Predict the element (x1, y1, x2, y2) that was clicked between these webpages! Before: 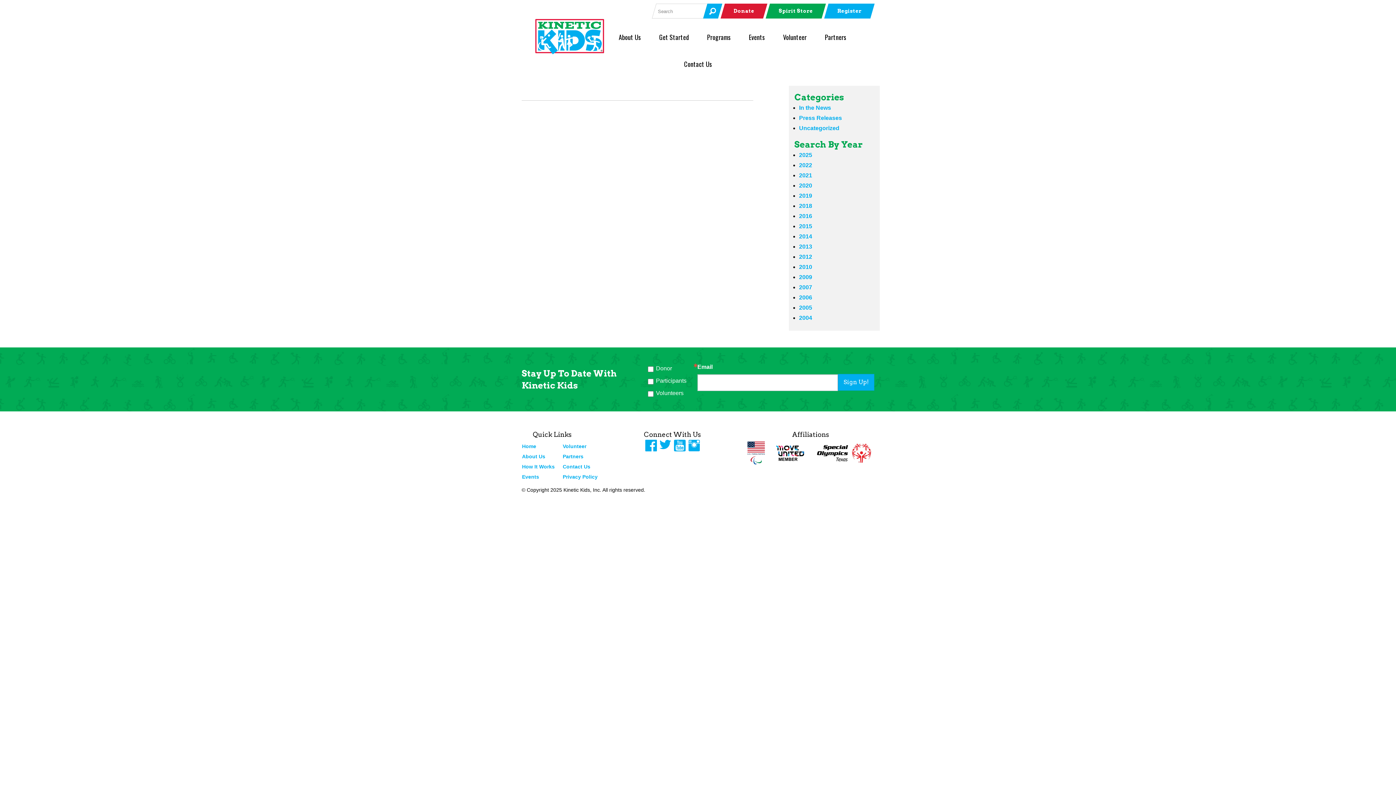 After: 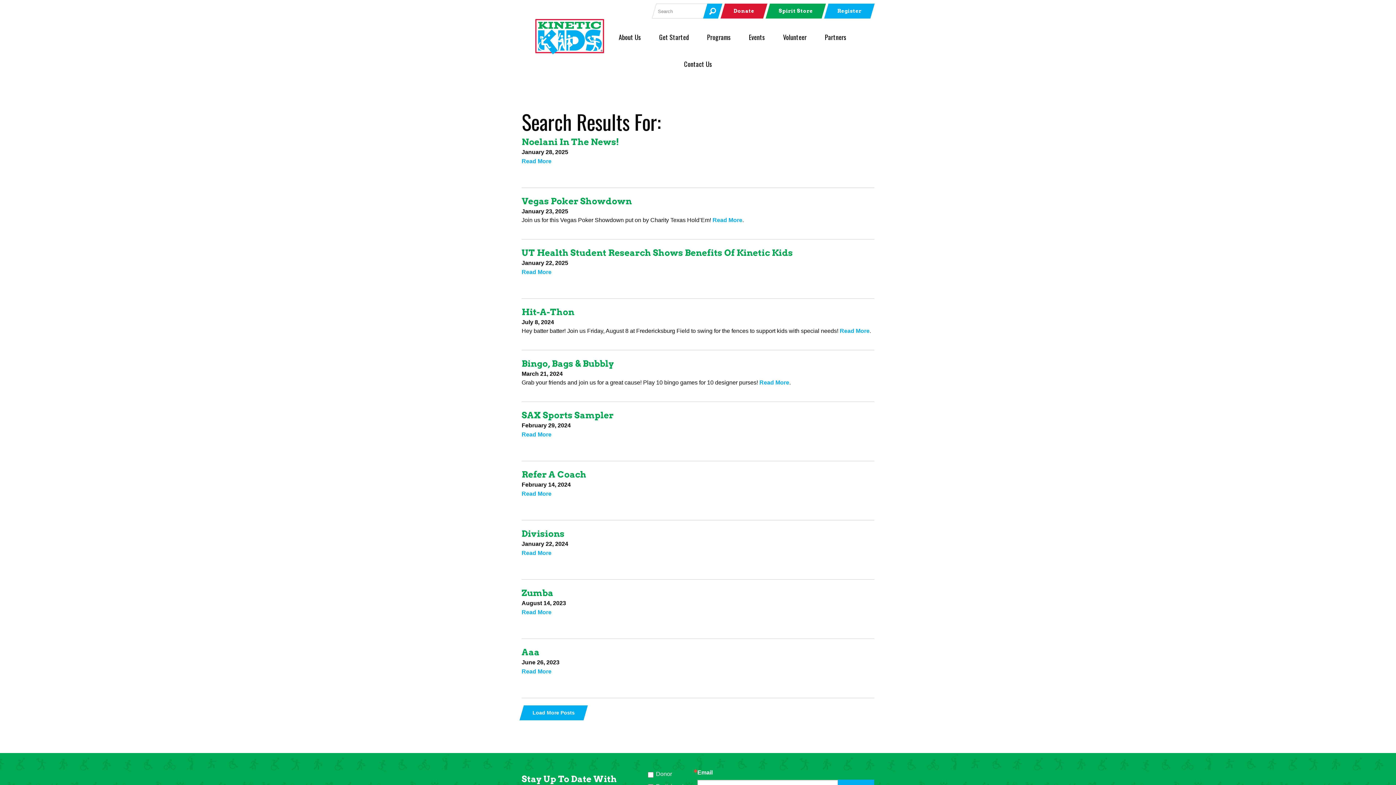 Action: bbox: (703, 4, 722, 18)